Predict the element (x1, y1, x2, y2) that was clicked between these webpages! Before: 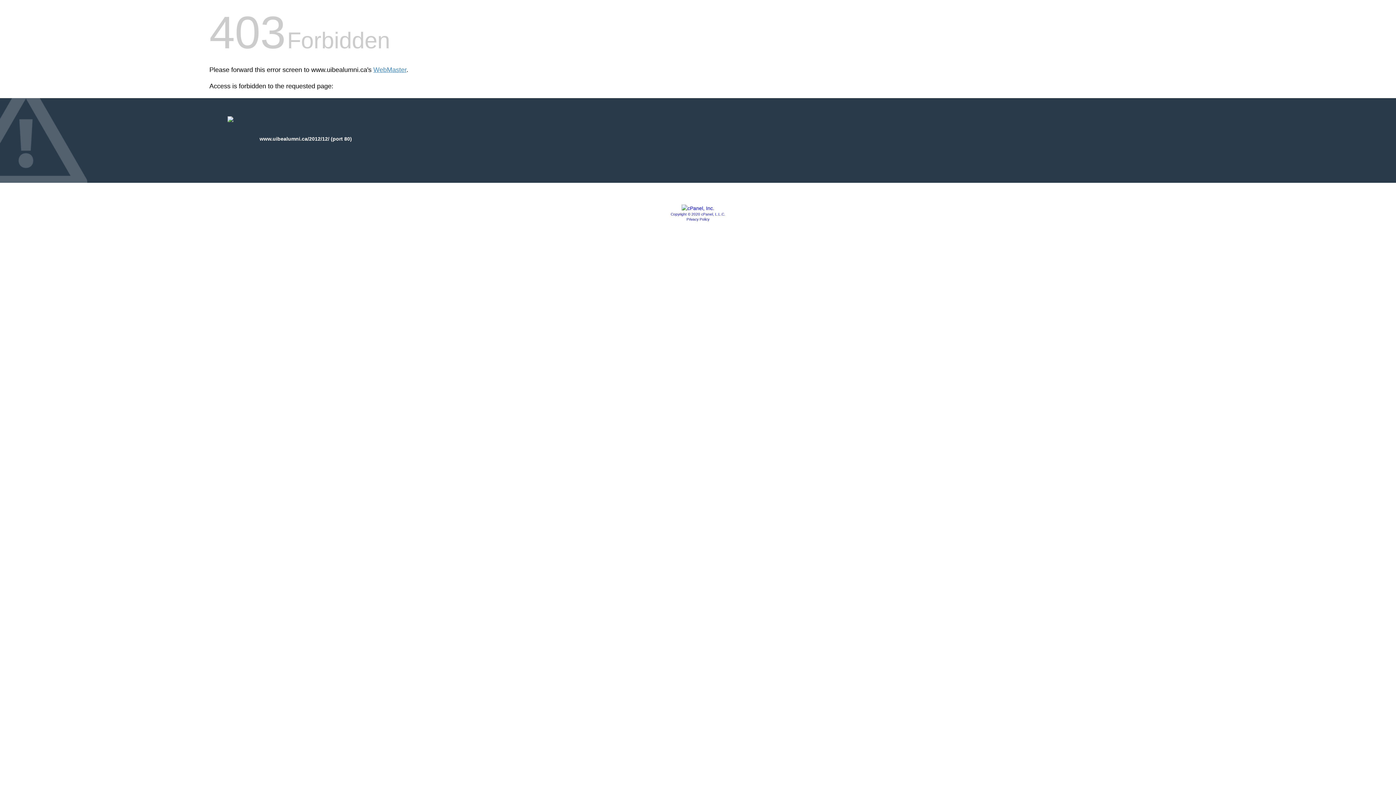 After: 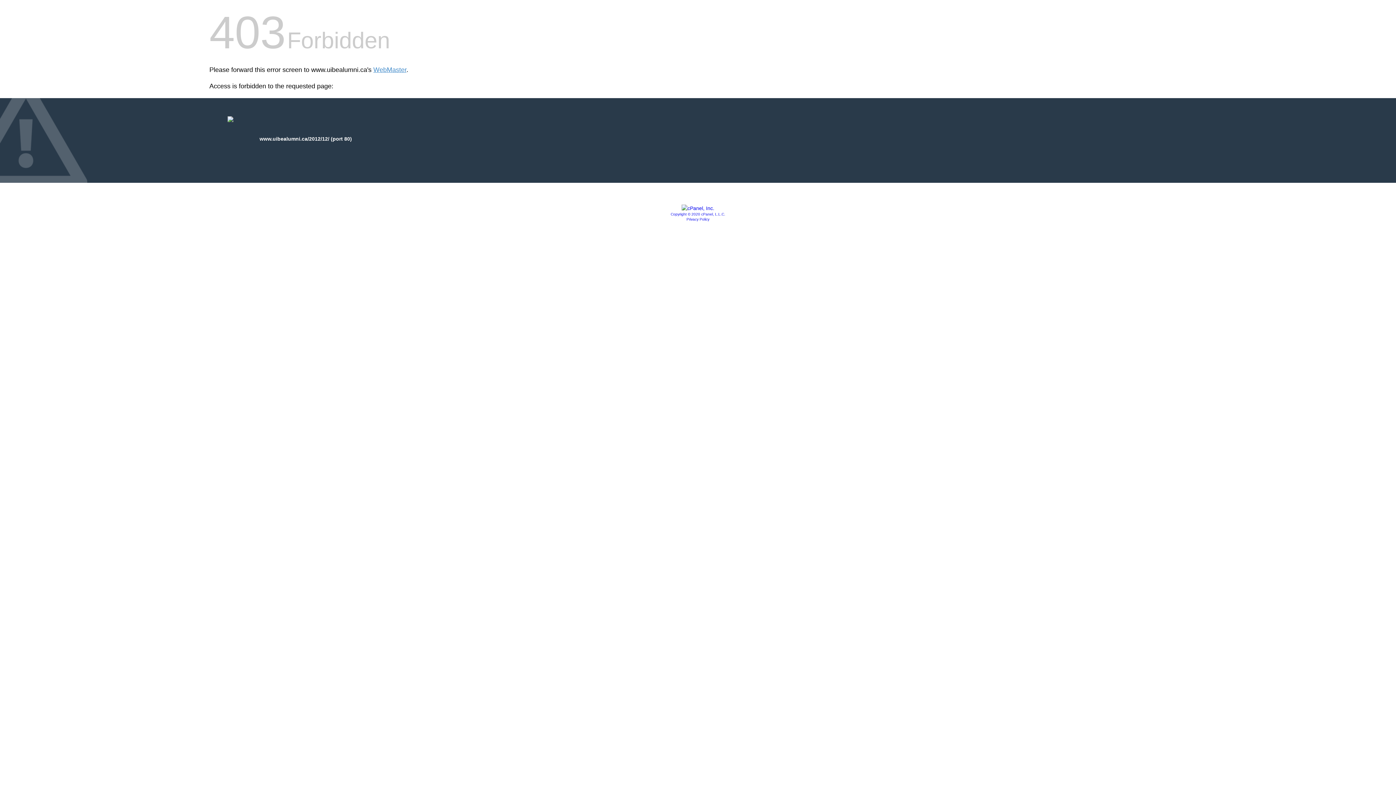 Action: bbox: (686, 217, 709, 221) label: Privacy Policy